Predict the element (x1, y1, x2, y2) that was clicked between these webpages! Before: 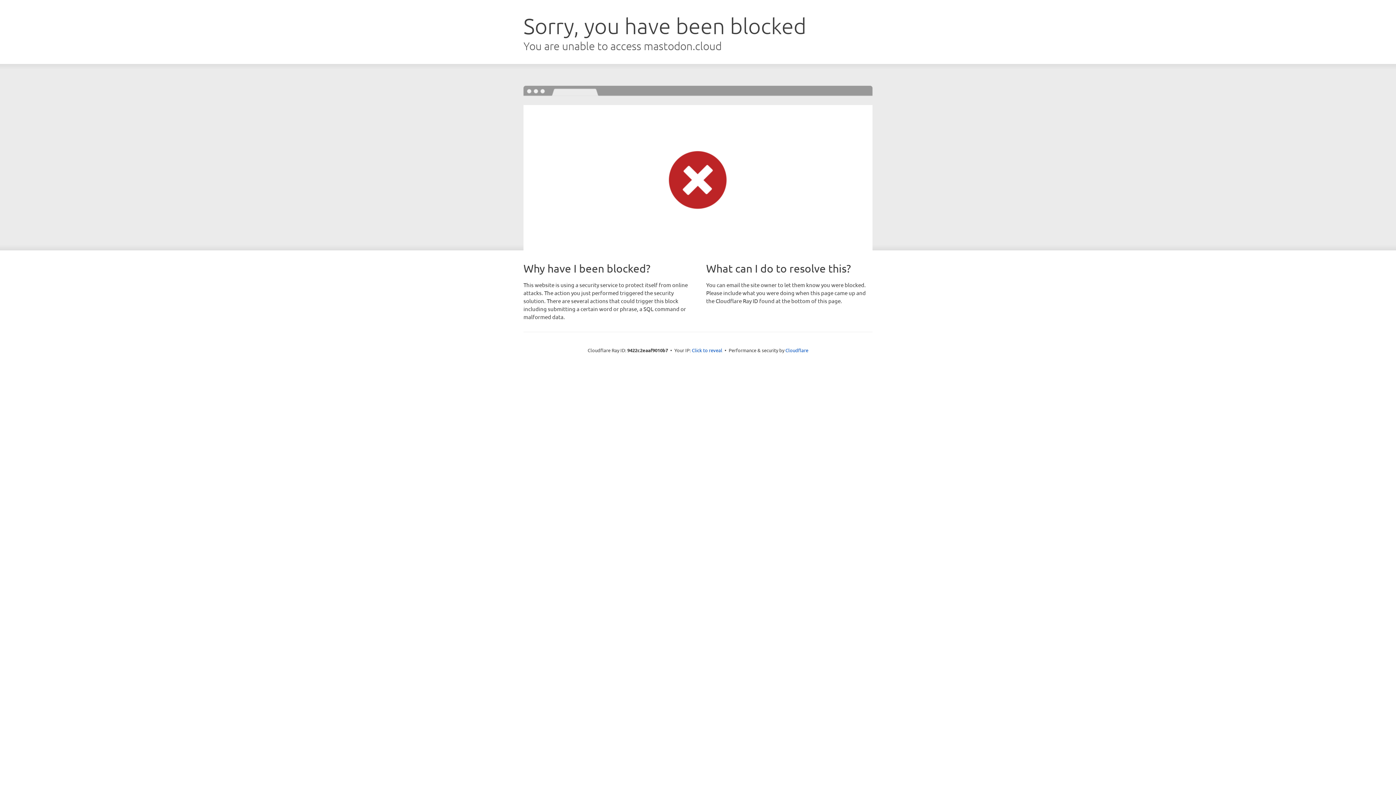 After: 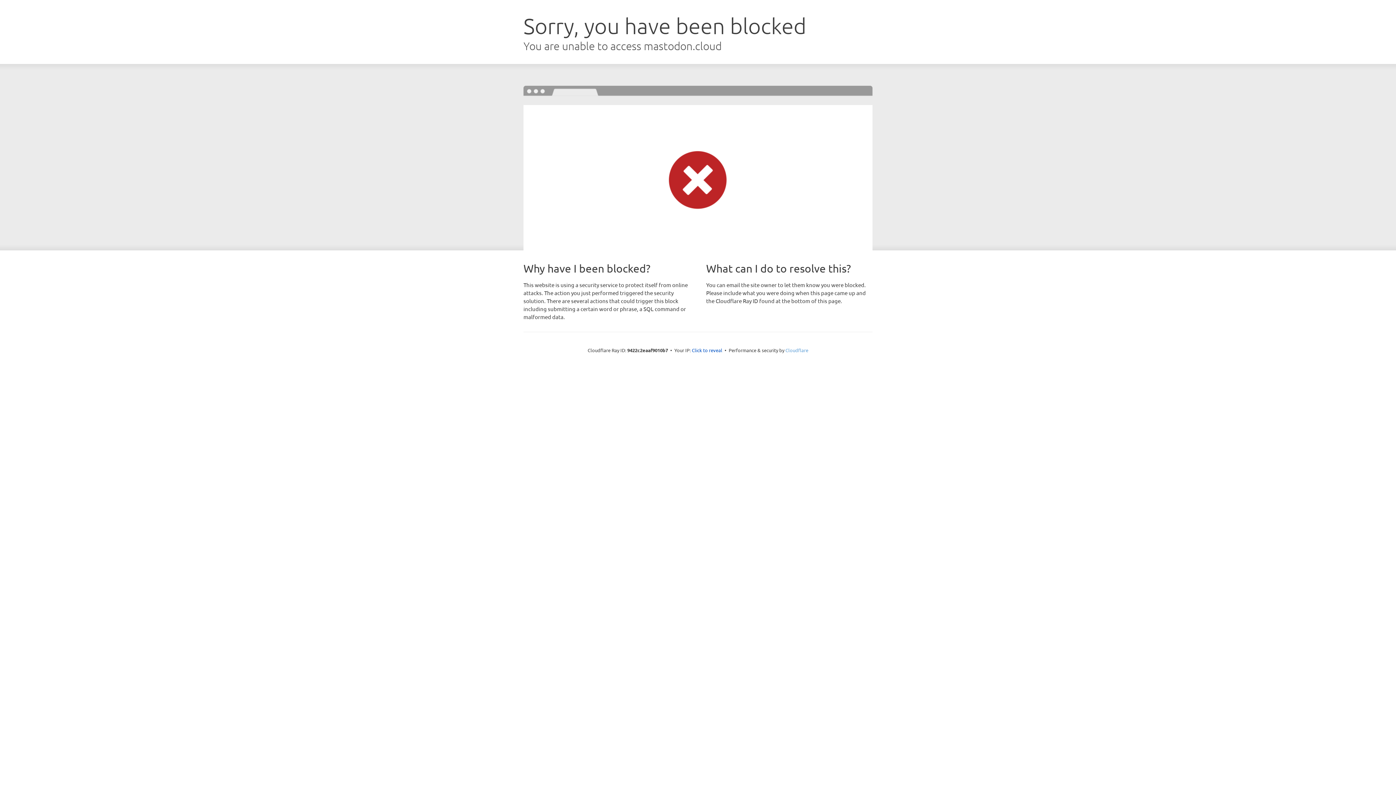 Action: bbox: (785, 347, 808, 353) label: Cloudflare